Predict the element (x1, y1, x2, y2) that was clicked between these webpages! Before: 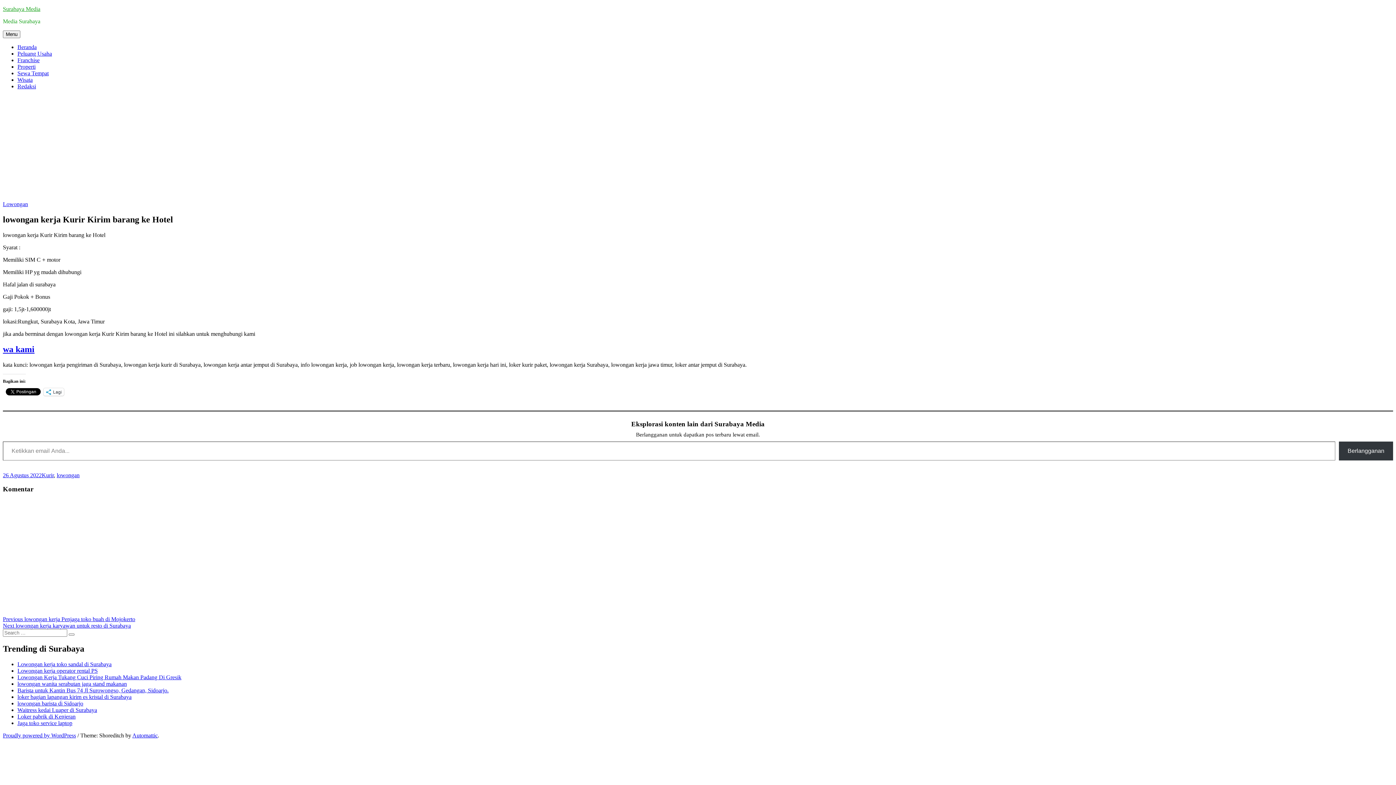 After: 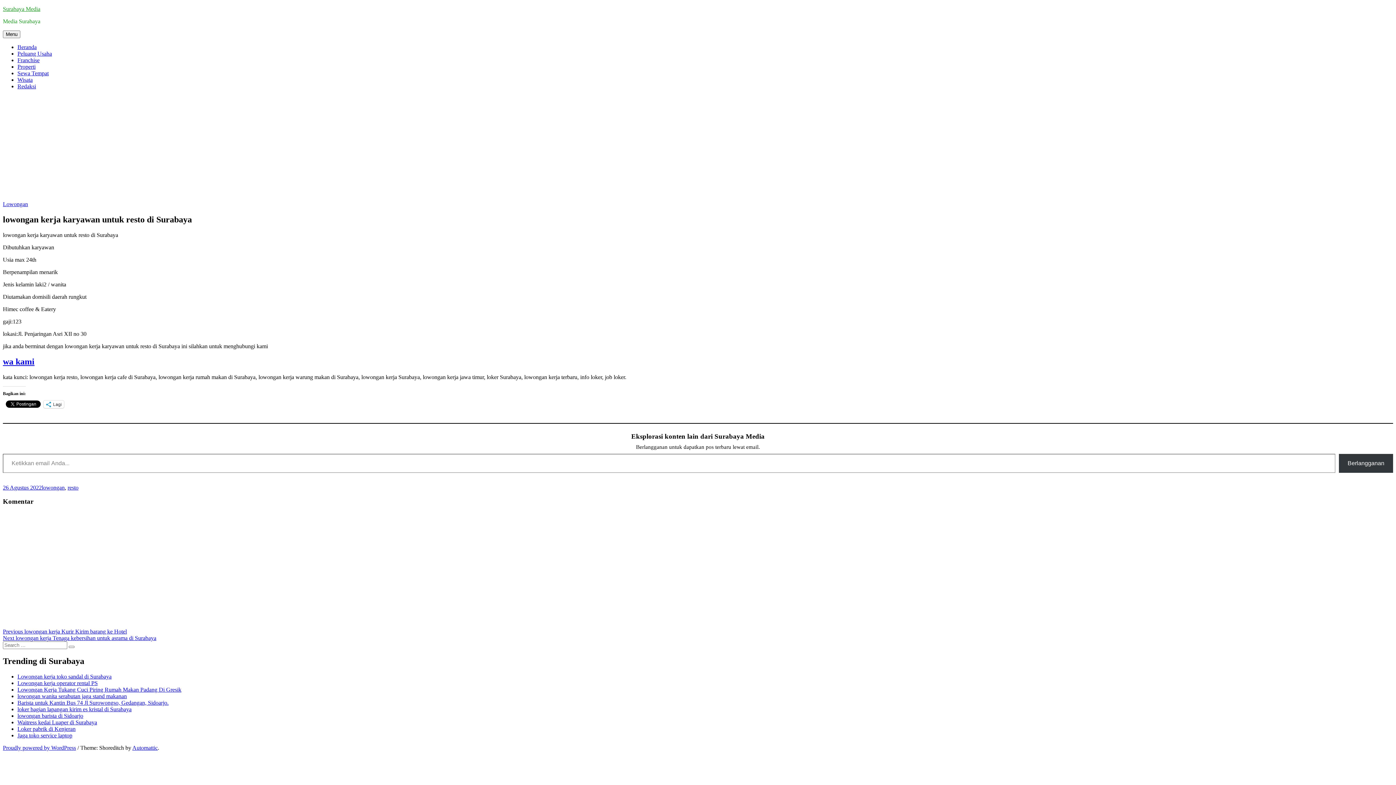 Action: label: Next 
Next post:
lowongan kerja karyawan untuk resto di Surabaya bbox: (2, 622, 130, 629)